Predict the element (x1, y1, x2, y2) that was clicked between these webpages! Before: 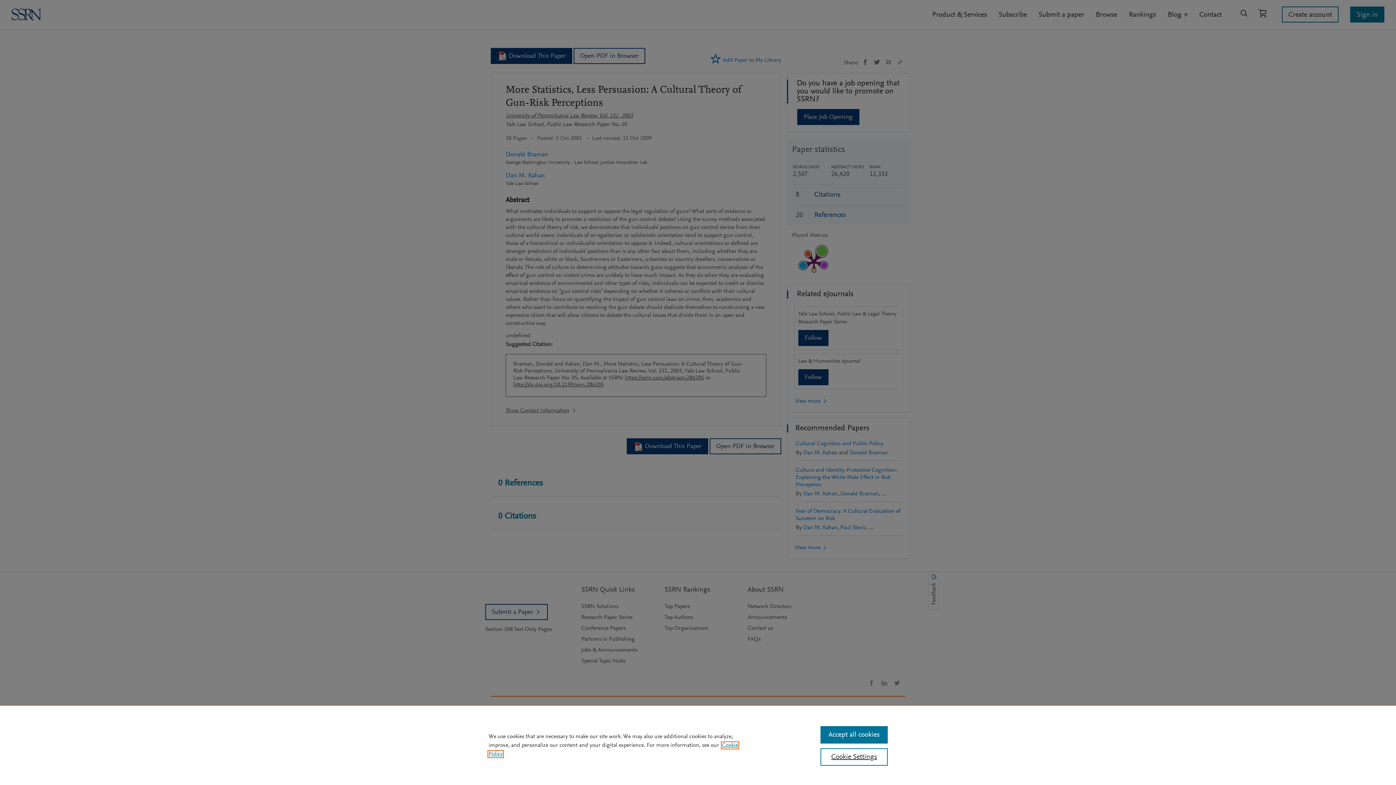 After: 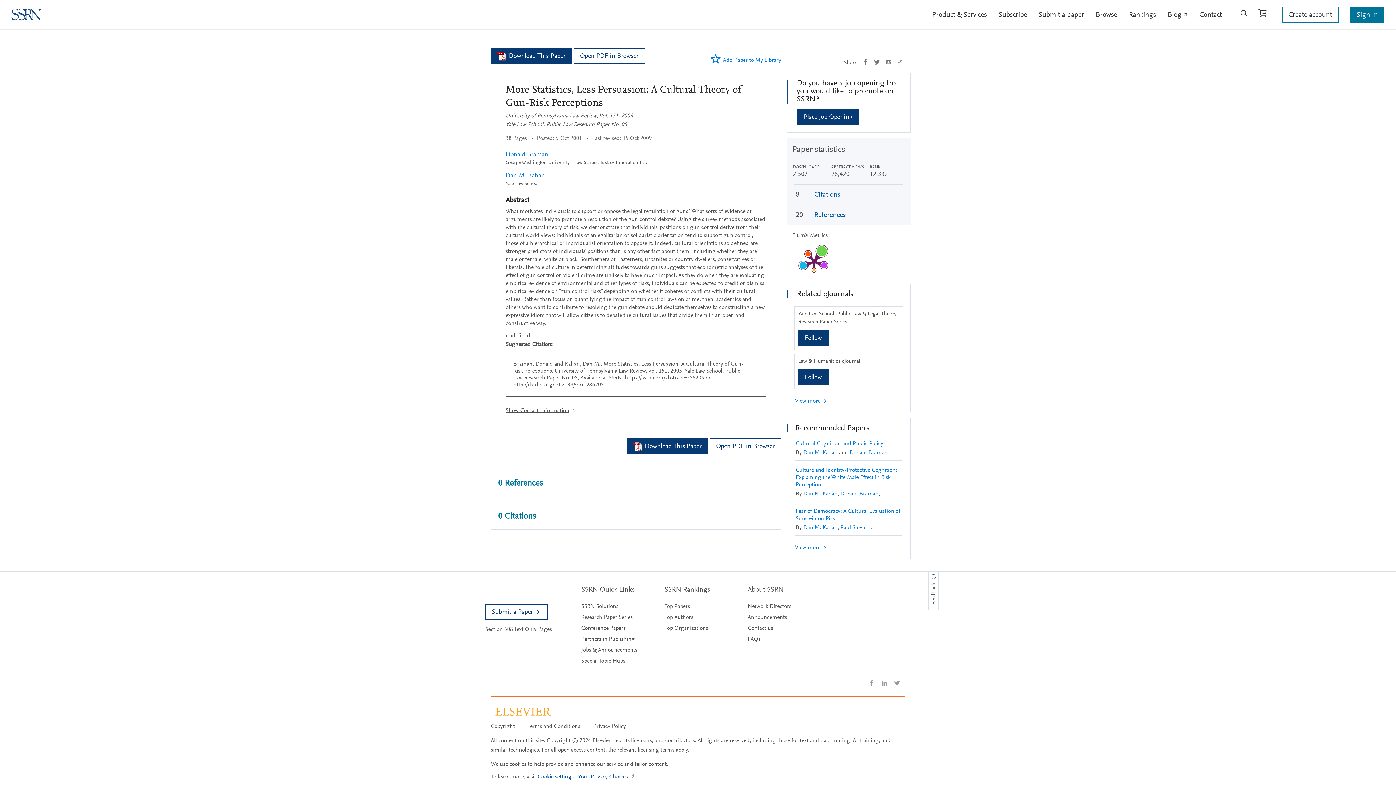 Action: label: Accept all cookies bbox: (820, 726, 887, 744)